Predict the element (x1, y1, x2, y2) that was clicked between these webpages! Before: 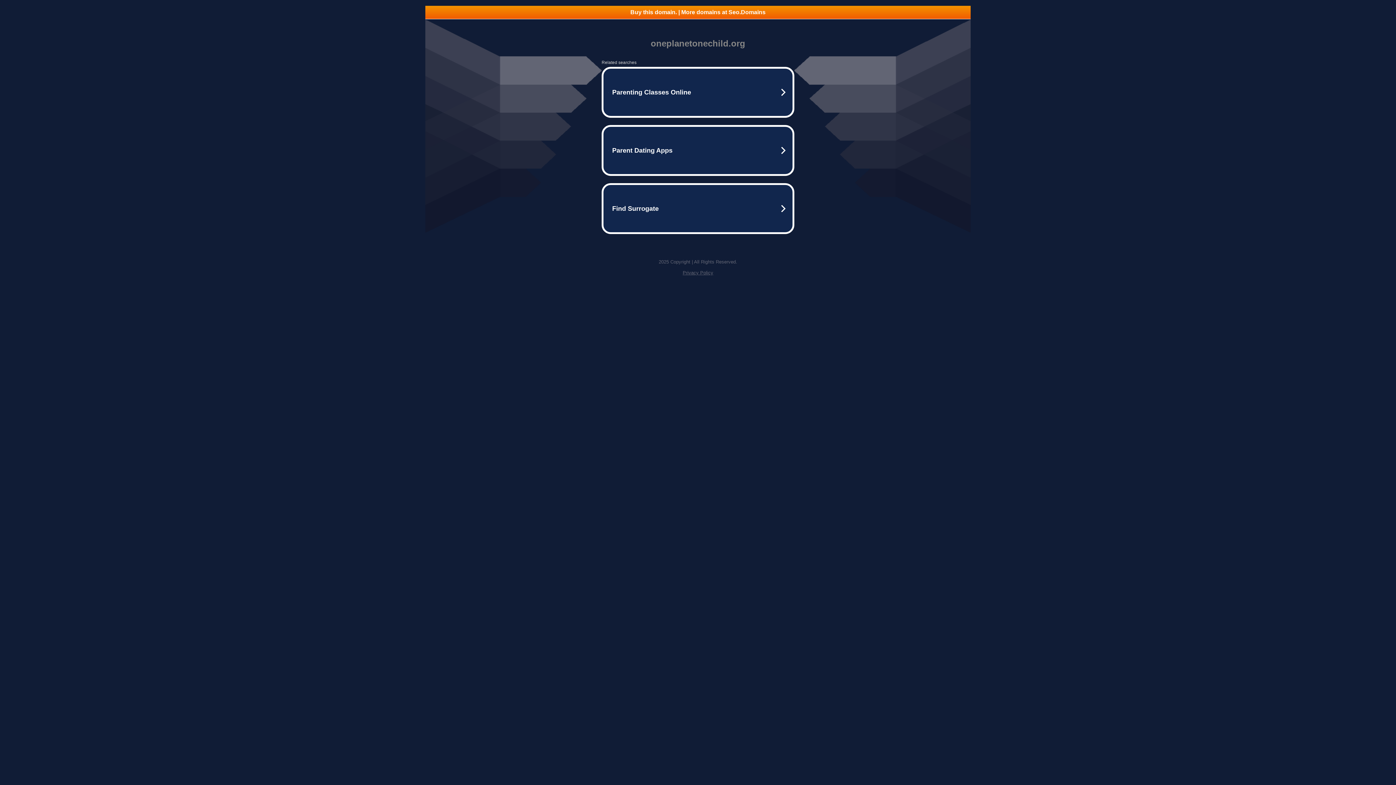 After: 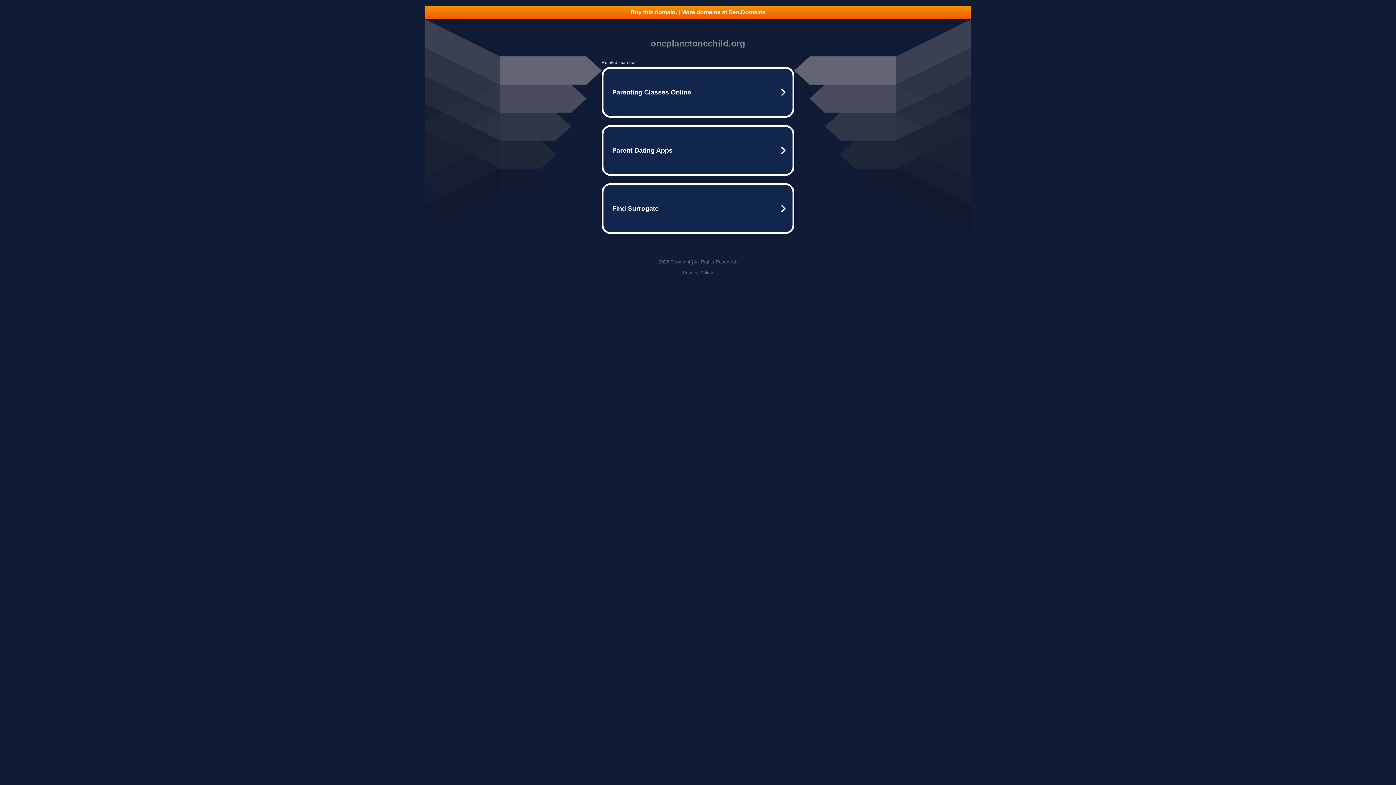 Action: label: Privacy Policy bbox: (682, 270, 713, 275)